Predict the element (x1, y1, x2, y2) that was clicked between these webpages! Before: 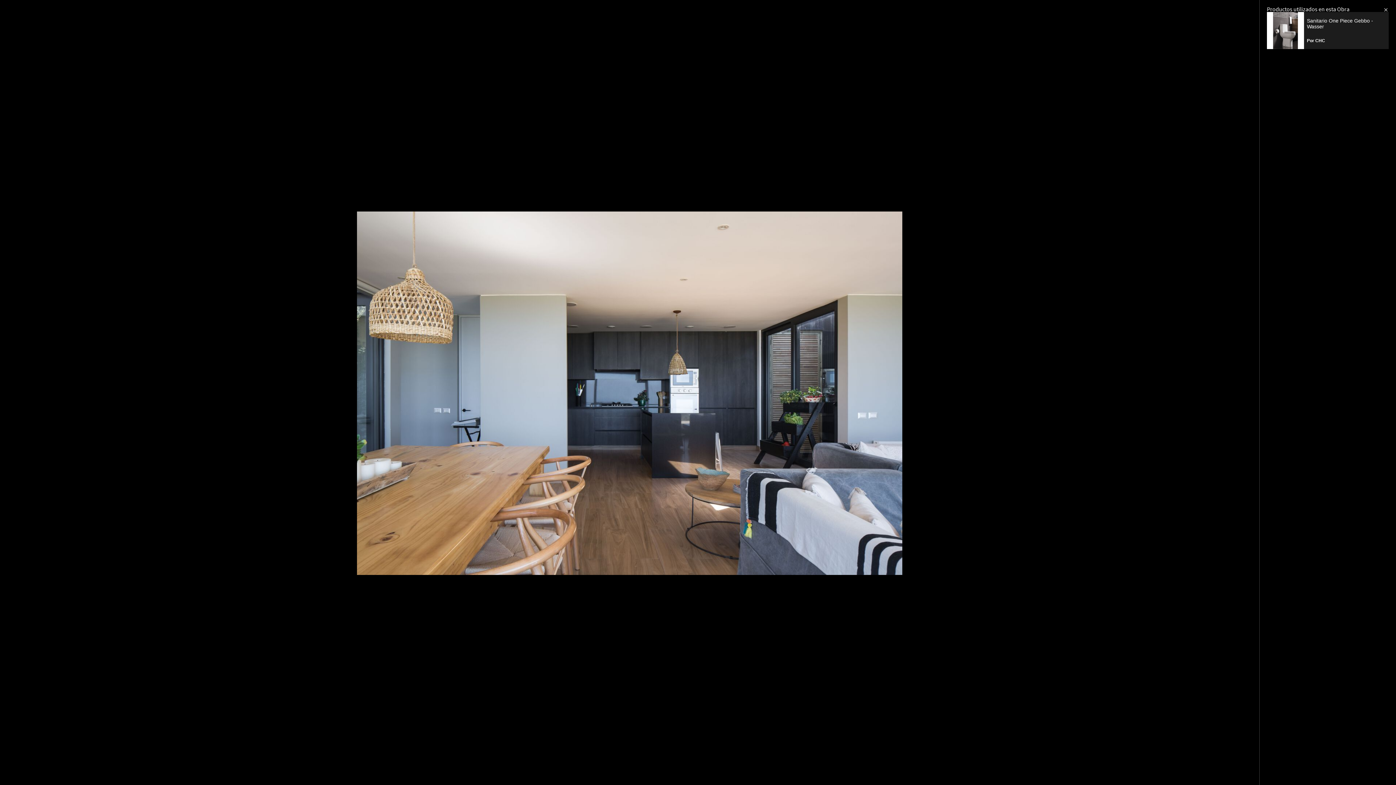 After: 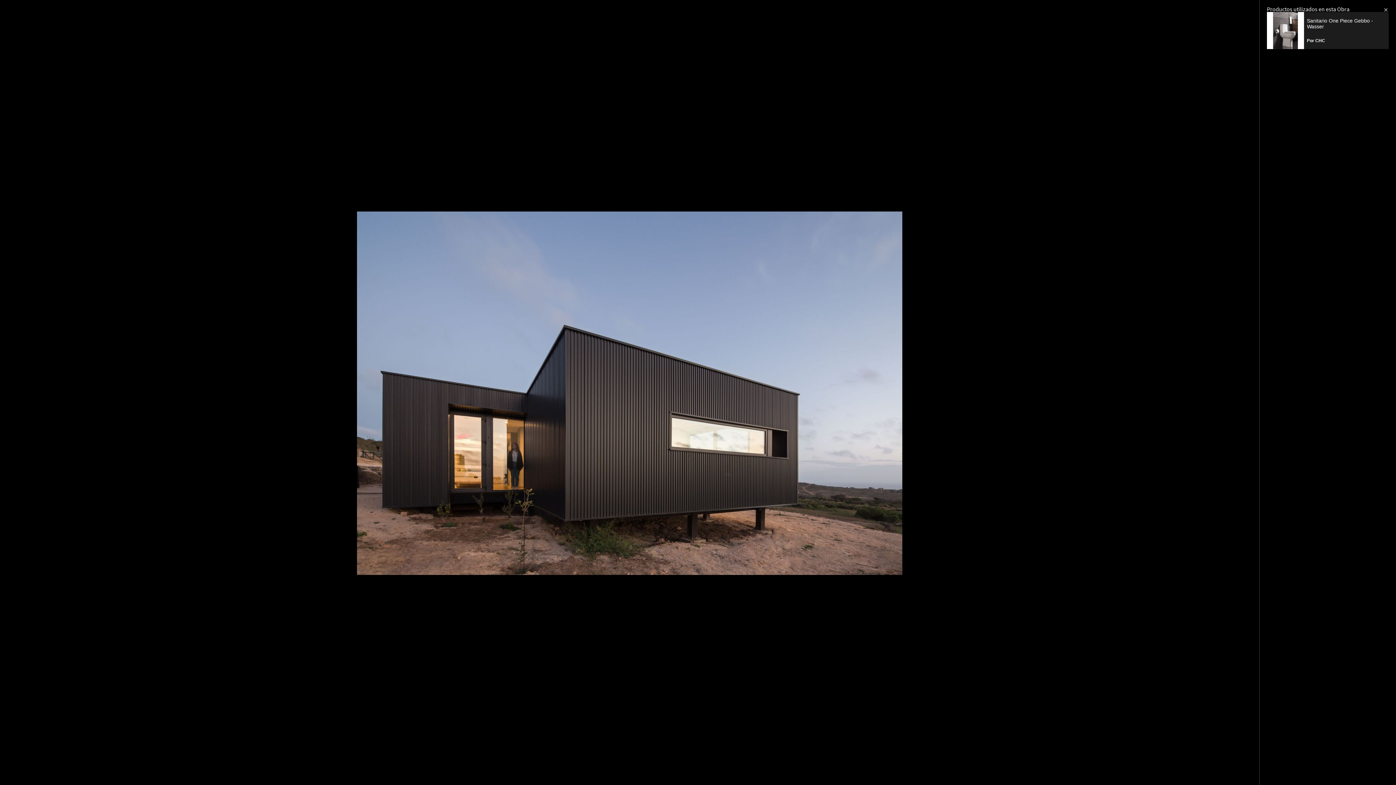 Action: bbox: (377, 18, 1259, 767)